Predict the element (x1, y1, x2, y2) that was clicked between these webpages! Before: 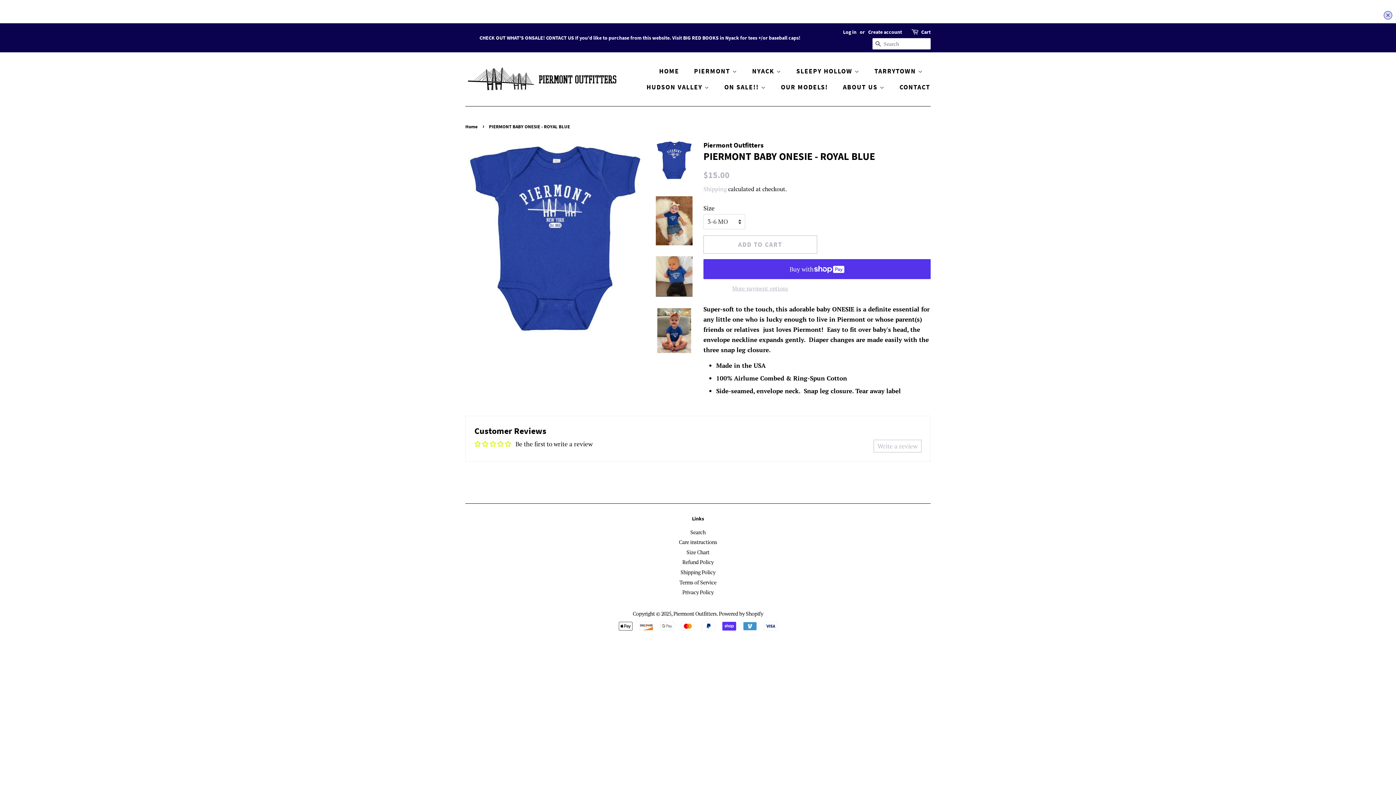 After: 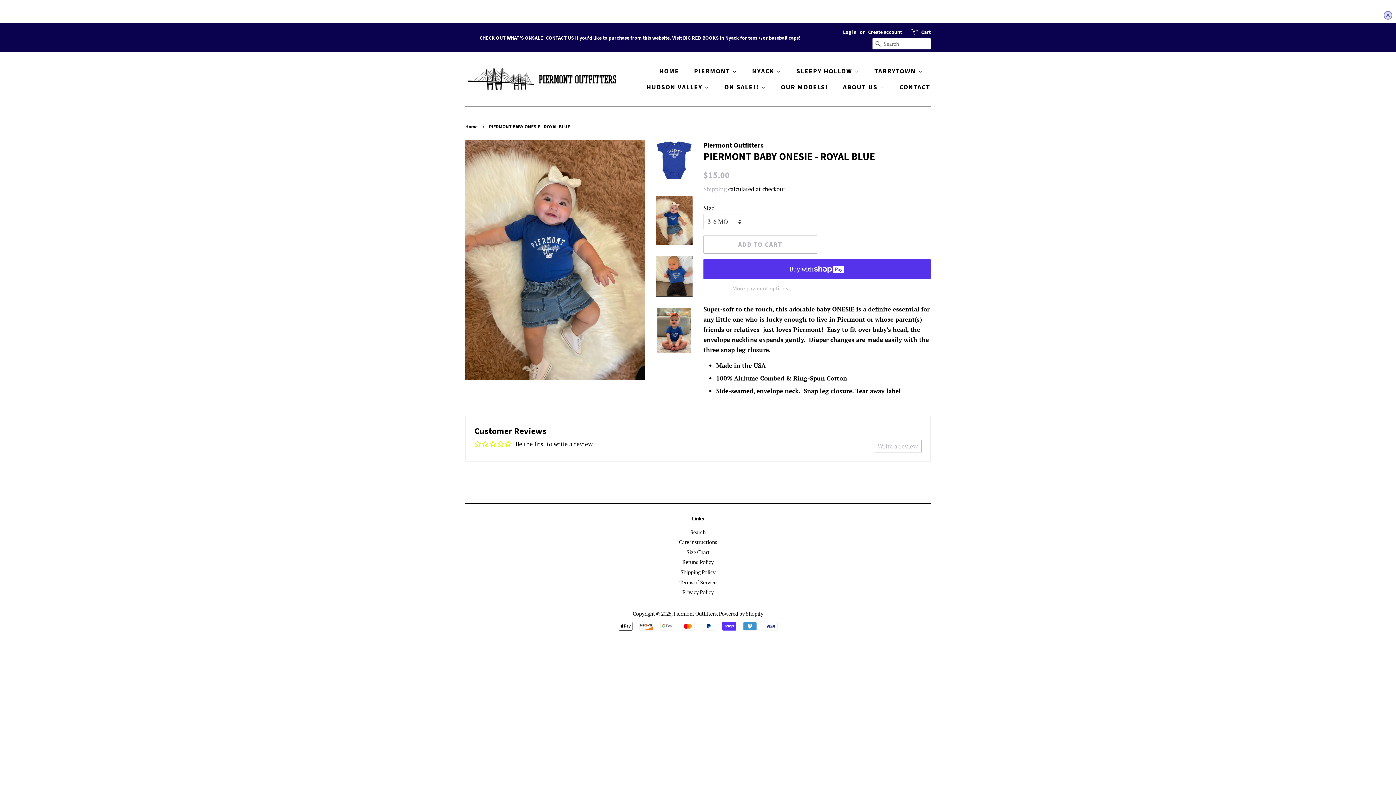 Action: bbox: (656, 173, 692, 222)